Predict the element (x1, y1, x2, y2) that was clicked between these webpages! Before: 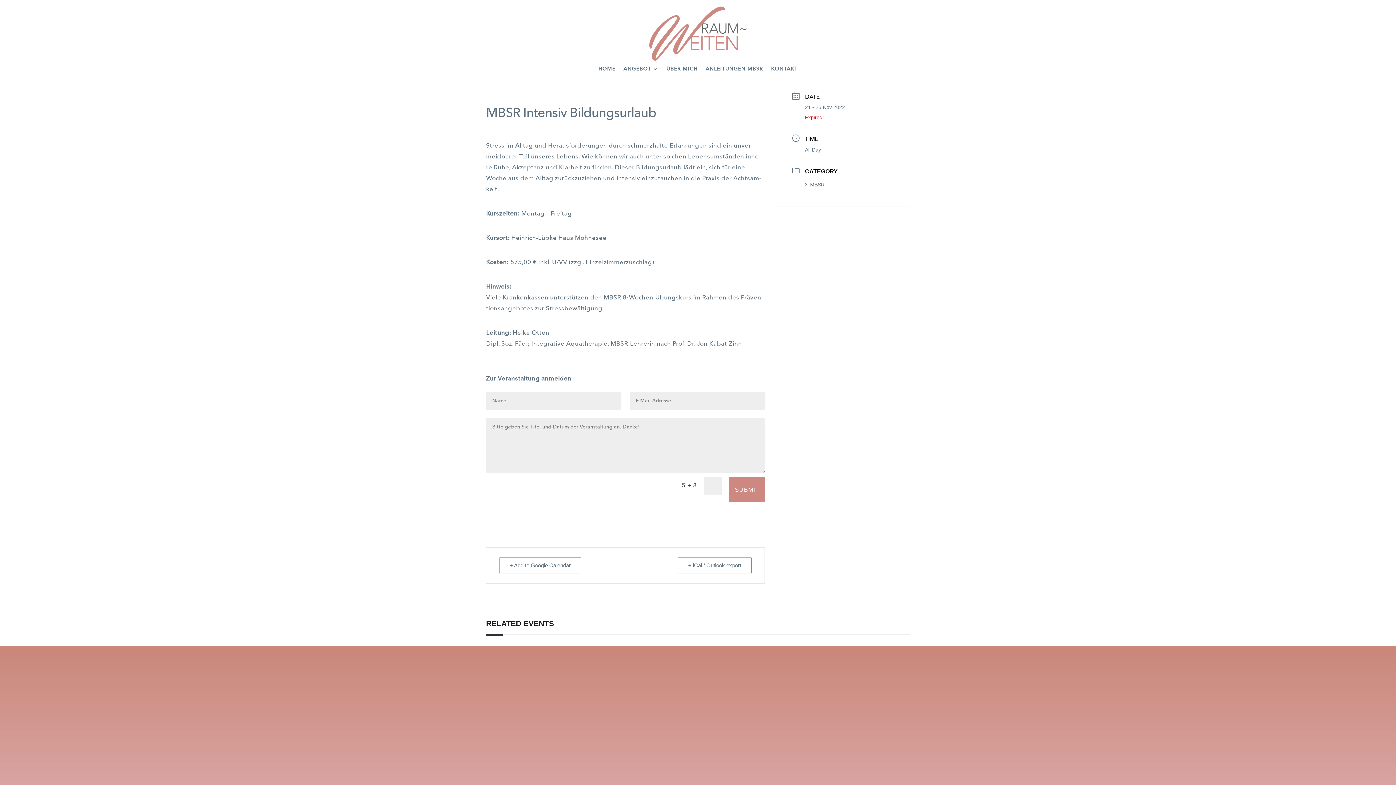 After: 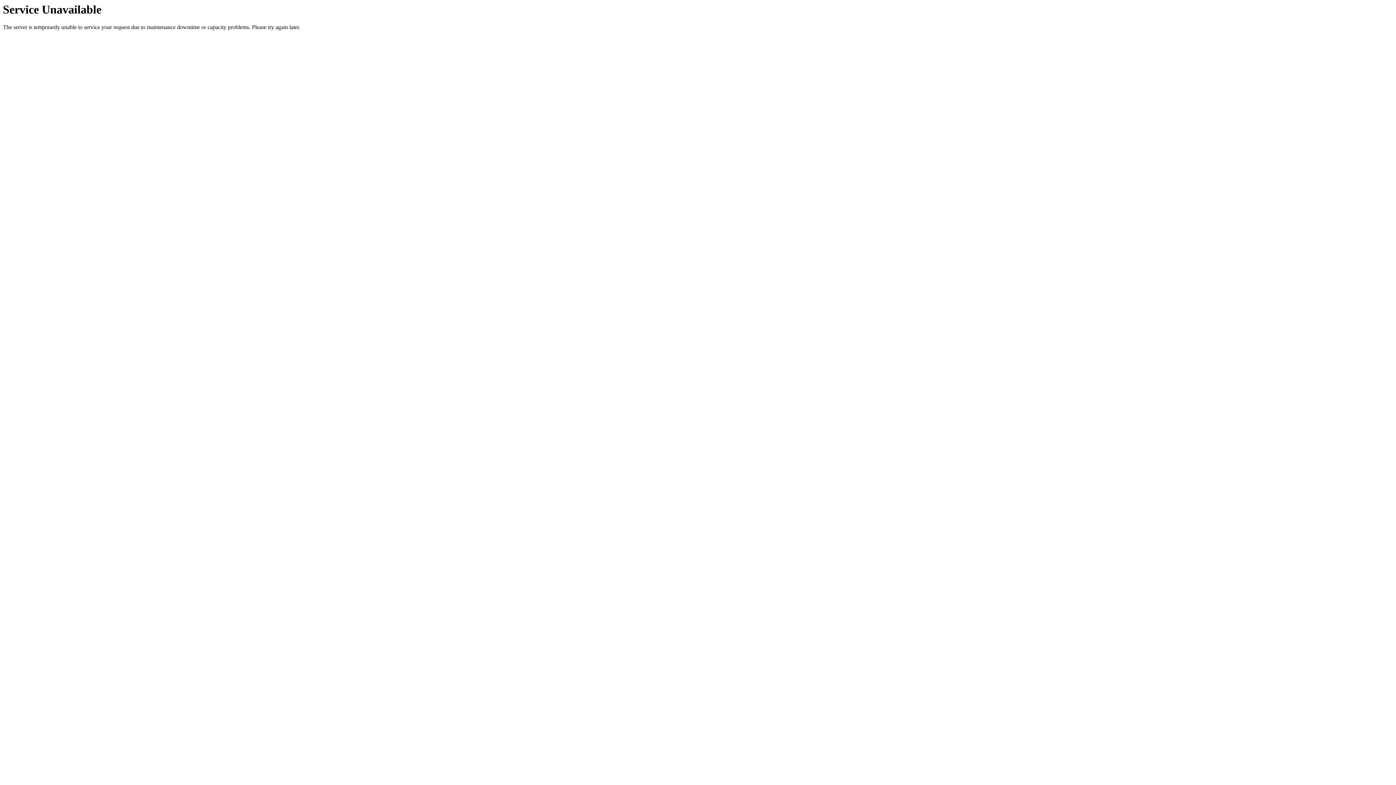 Action: bbox: (705, 66, 763, 74) label: ANLEITUNGEN MBSR